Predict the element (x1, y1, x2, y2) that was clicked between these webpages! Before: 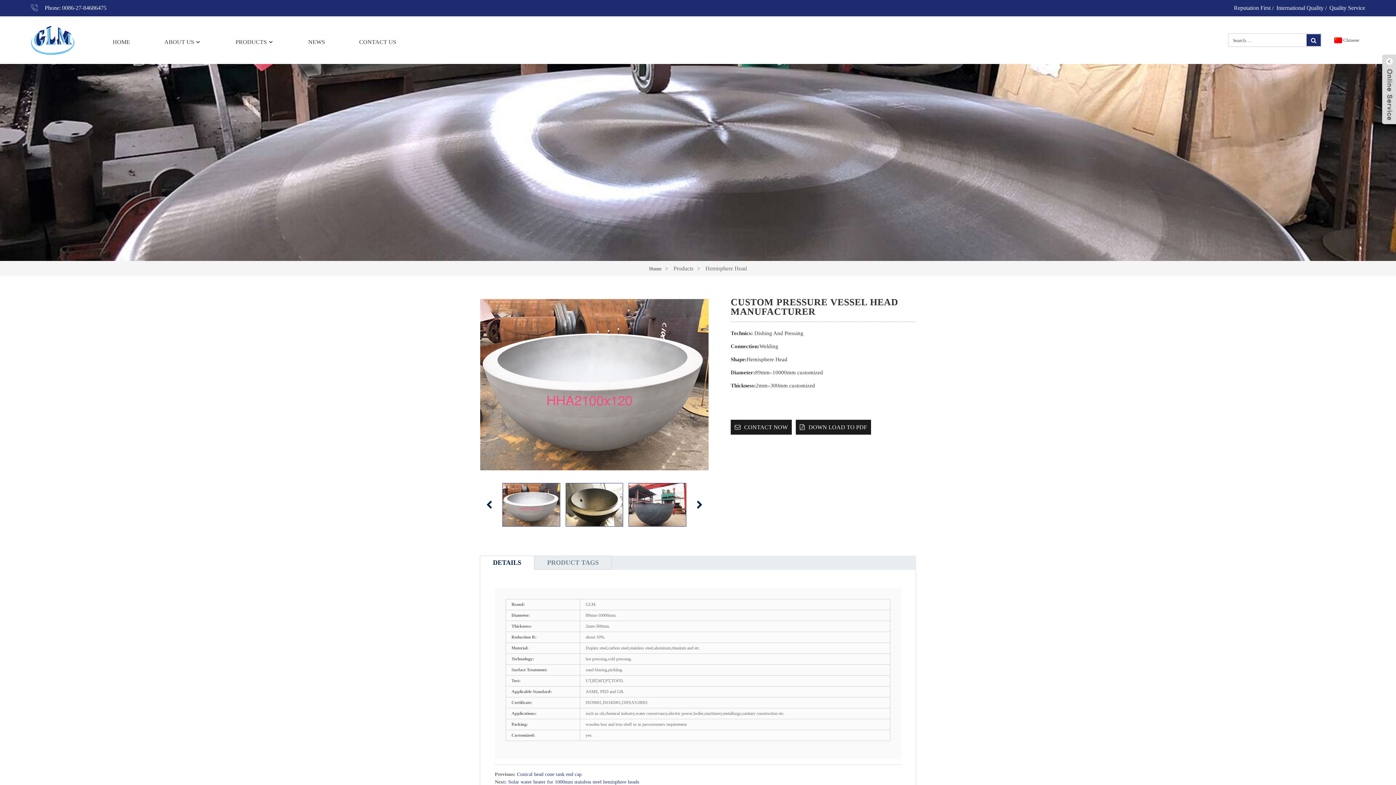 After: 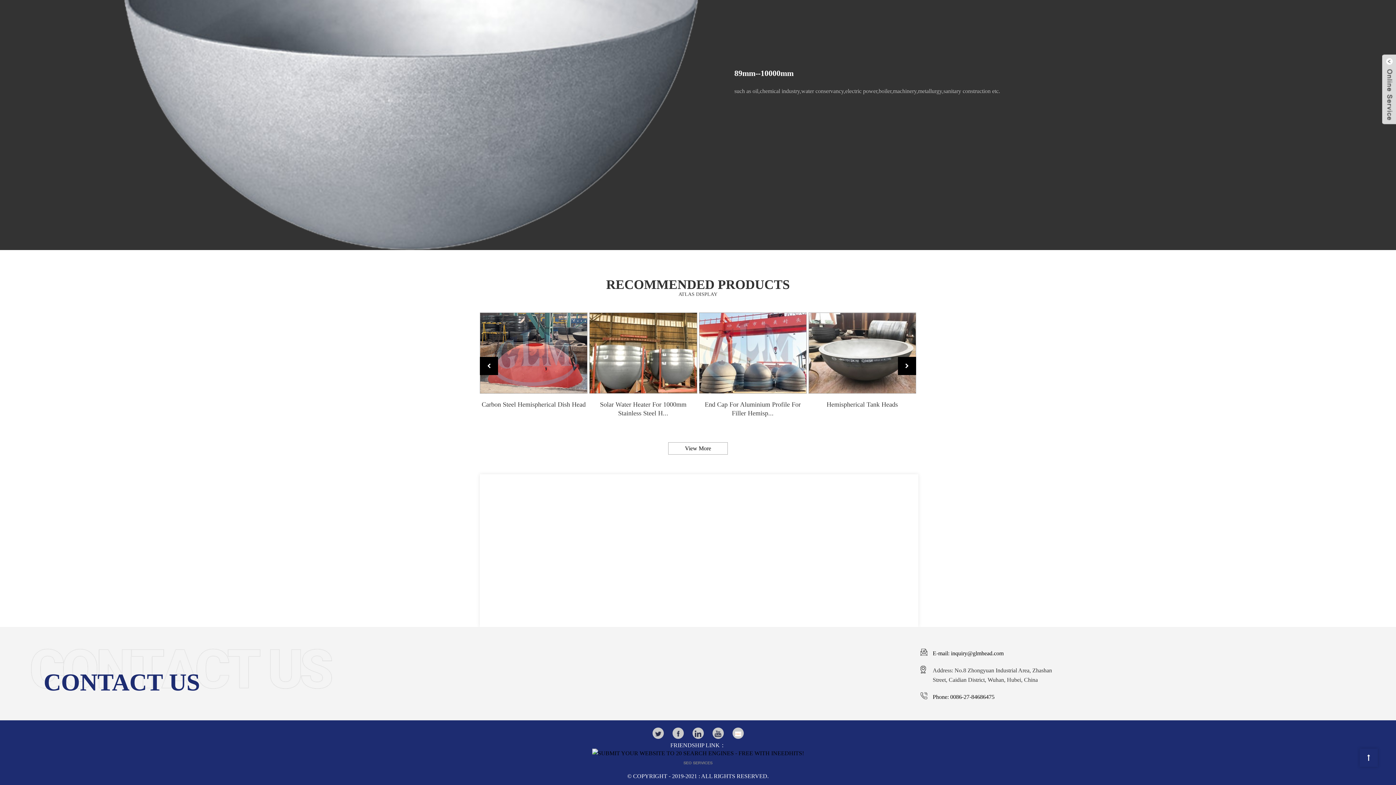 Action: label: CONTACT NOW bbox: (730, 420, 792, 435)